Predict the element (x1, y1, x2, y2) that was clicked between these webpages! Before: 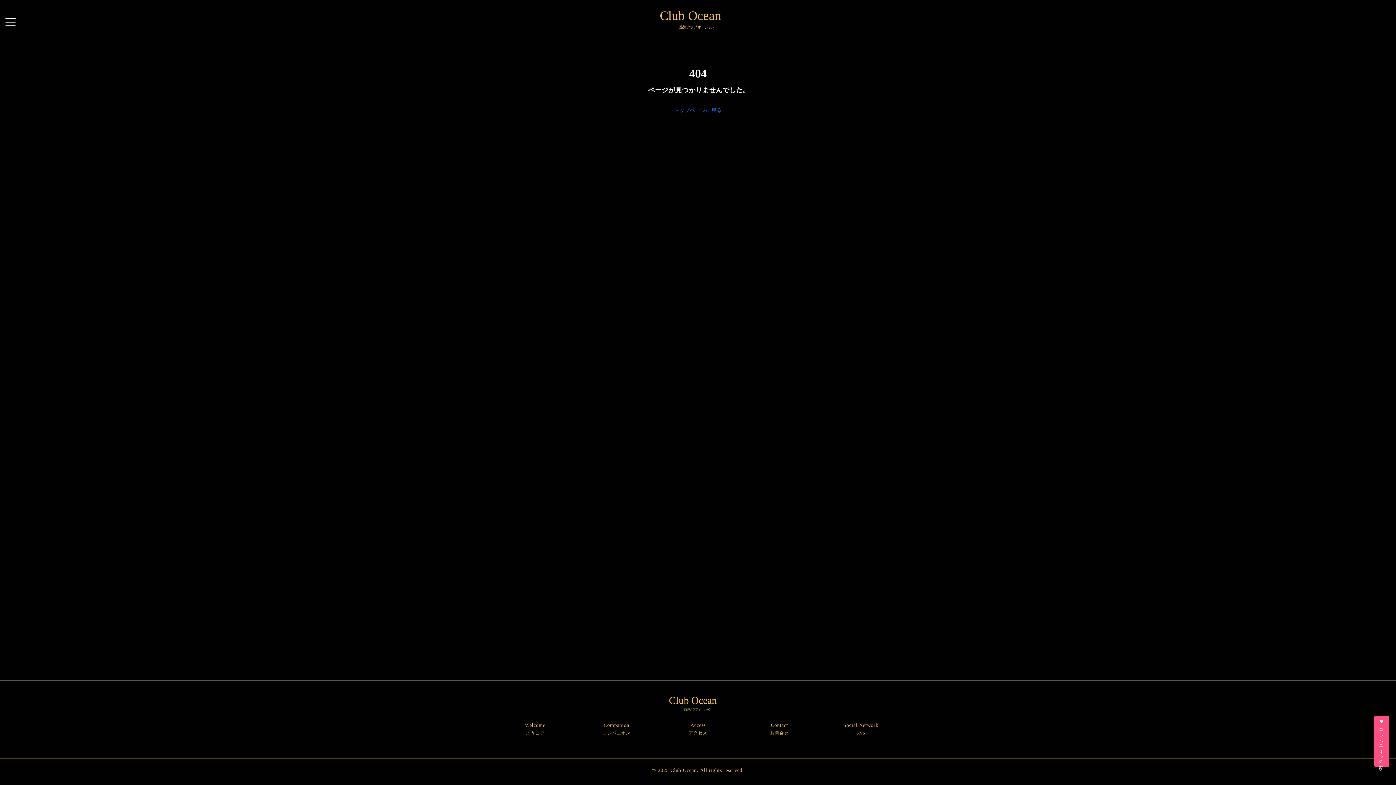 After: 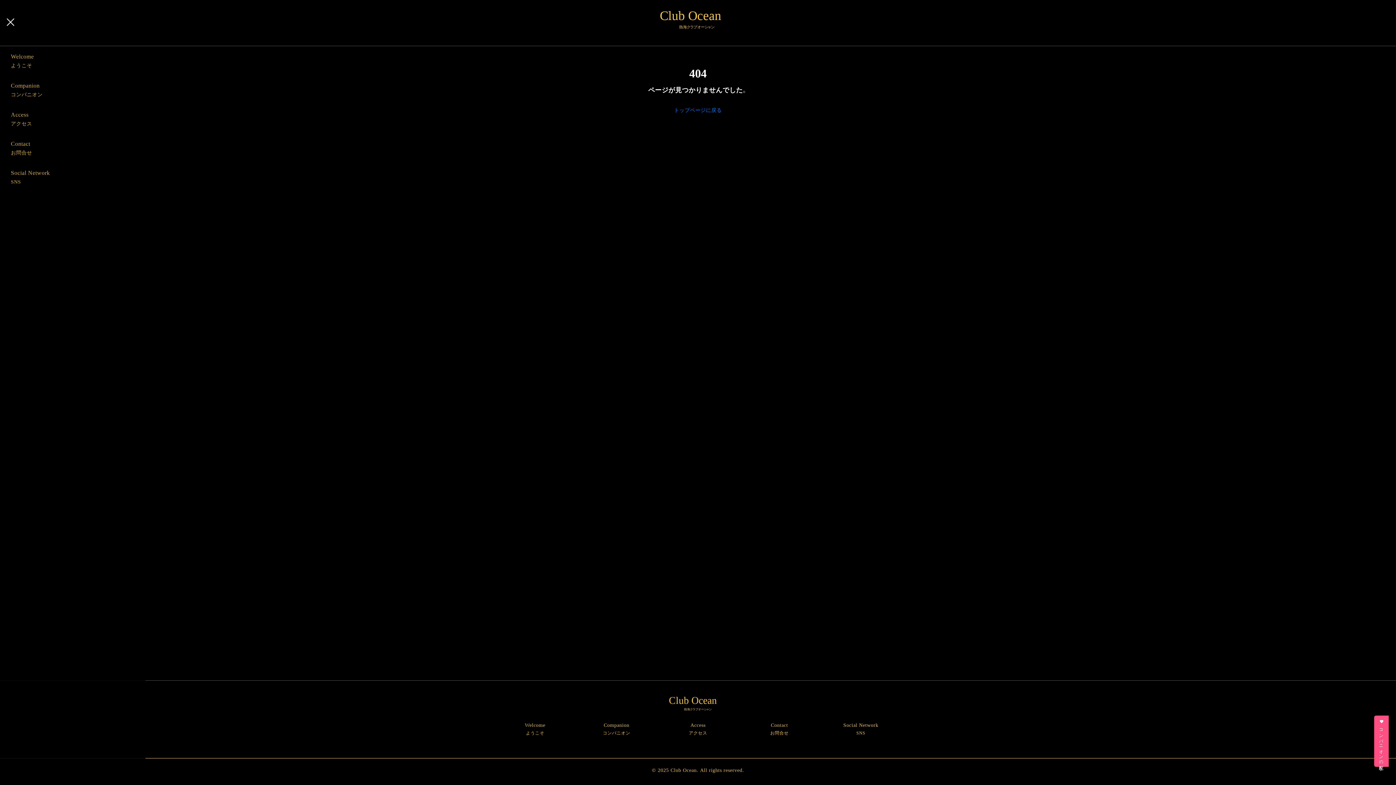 Action: bbox: (5, 18, 15, 26)